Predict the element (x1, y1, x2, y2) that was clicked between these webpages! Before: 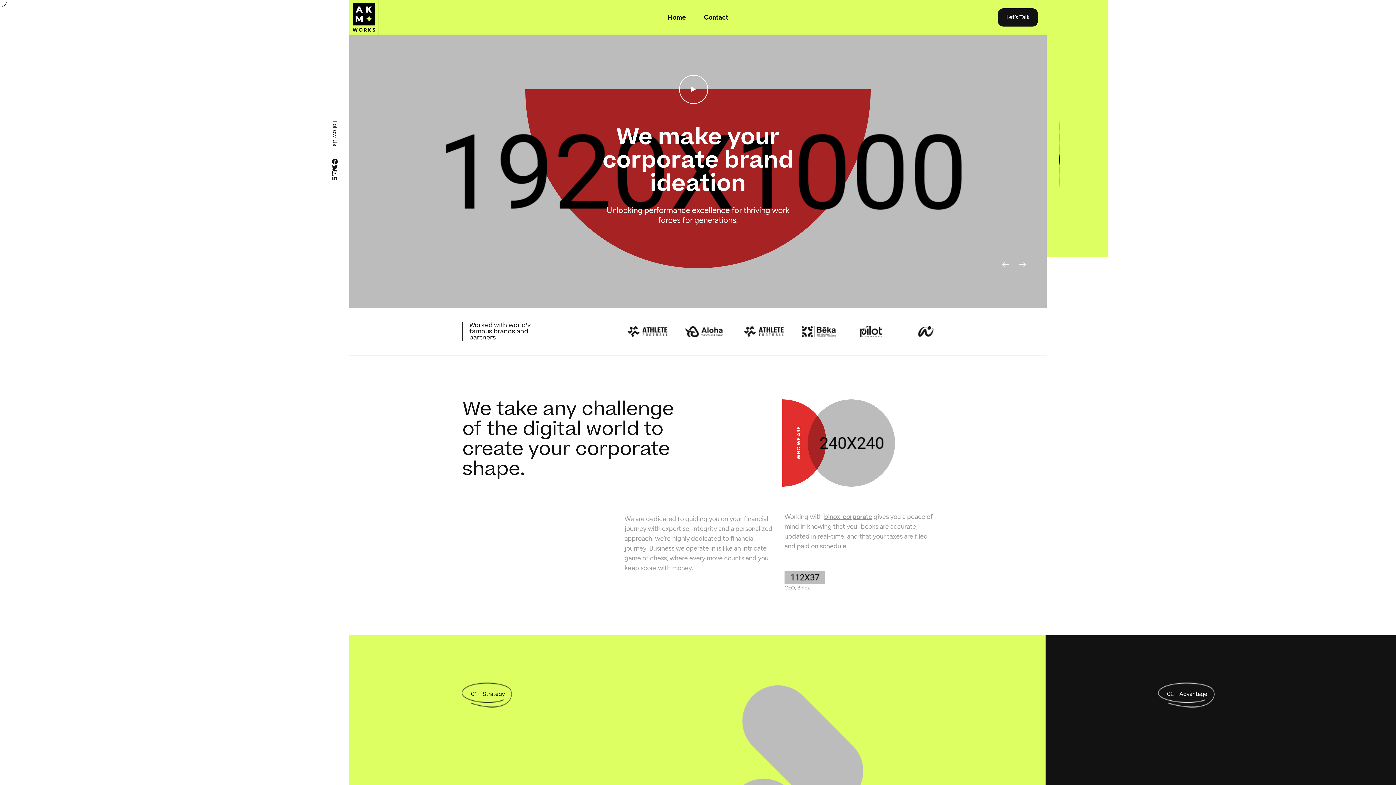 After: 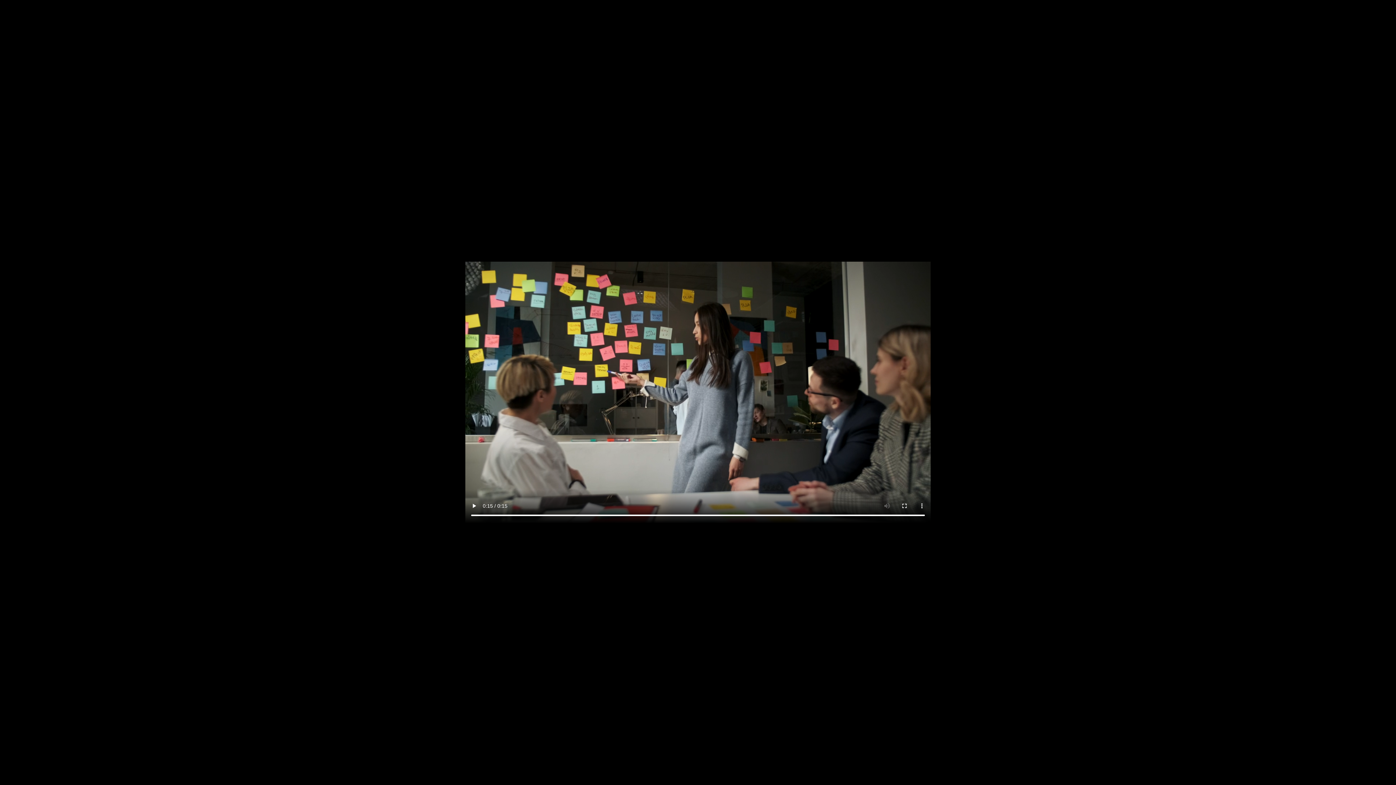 Action: bbox: (679, 74, 708, 104)